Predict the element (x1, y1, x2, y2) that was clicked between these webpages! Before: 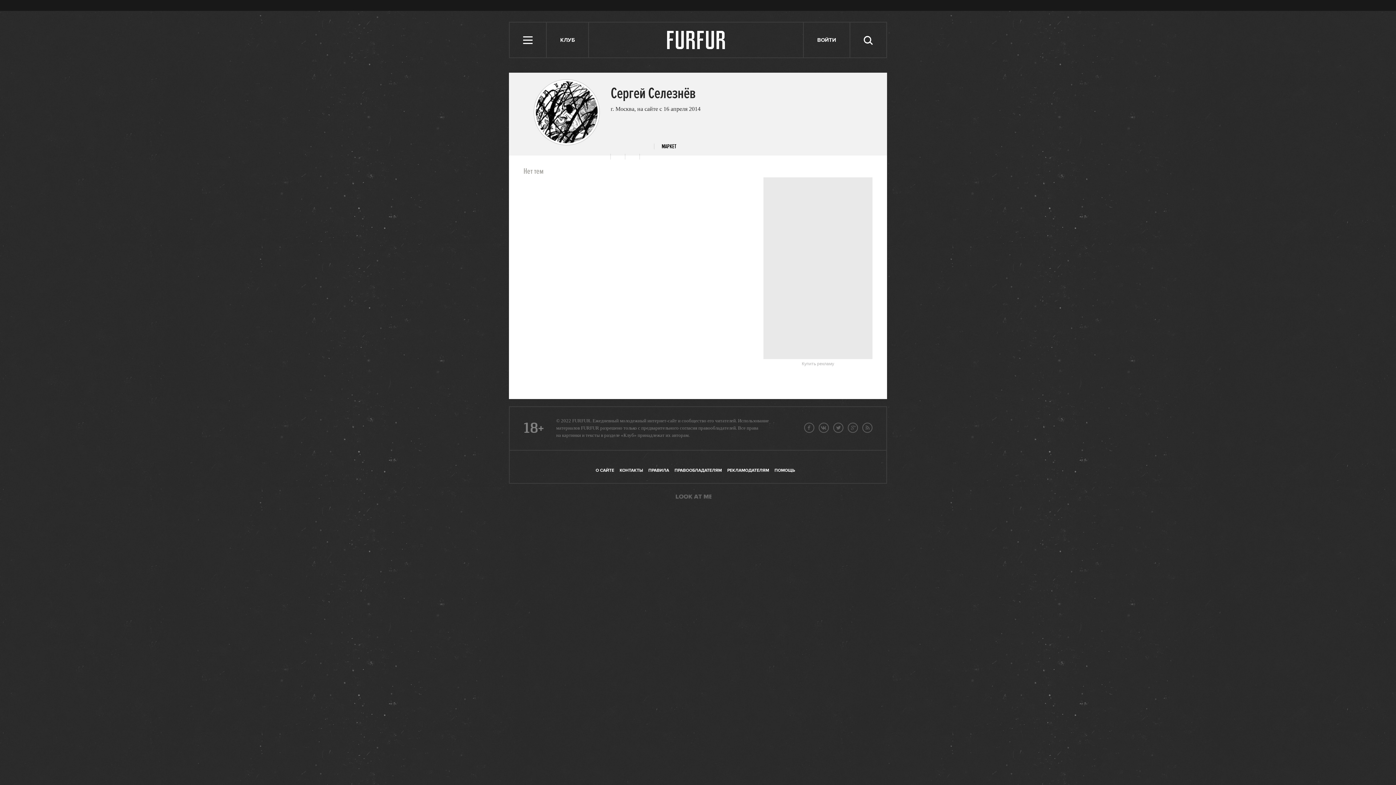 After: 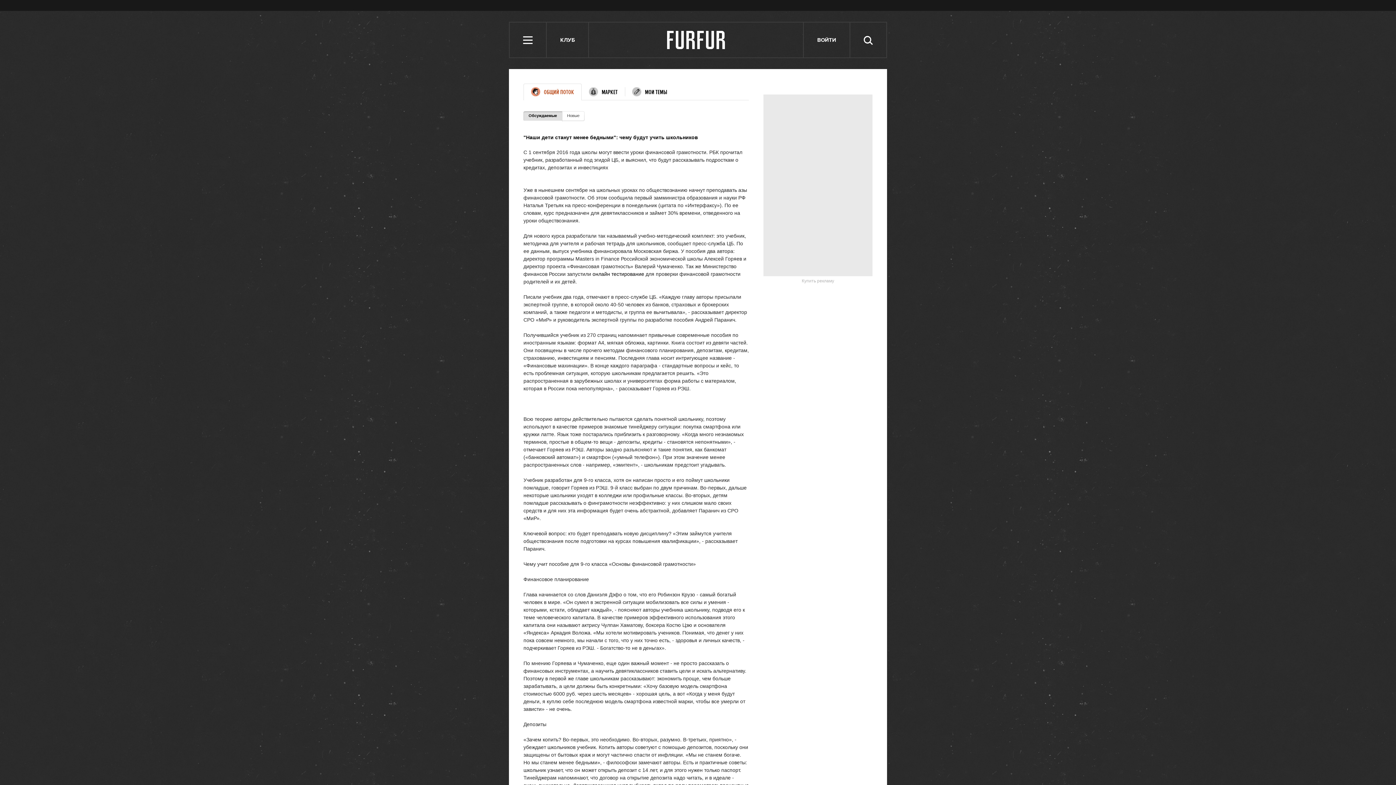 Action: label: КЛУБ bbox: (546, 22, 589, 57)